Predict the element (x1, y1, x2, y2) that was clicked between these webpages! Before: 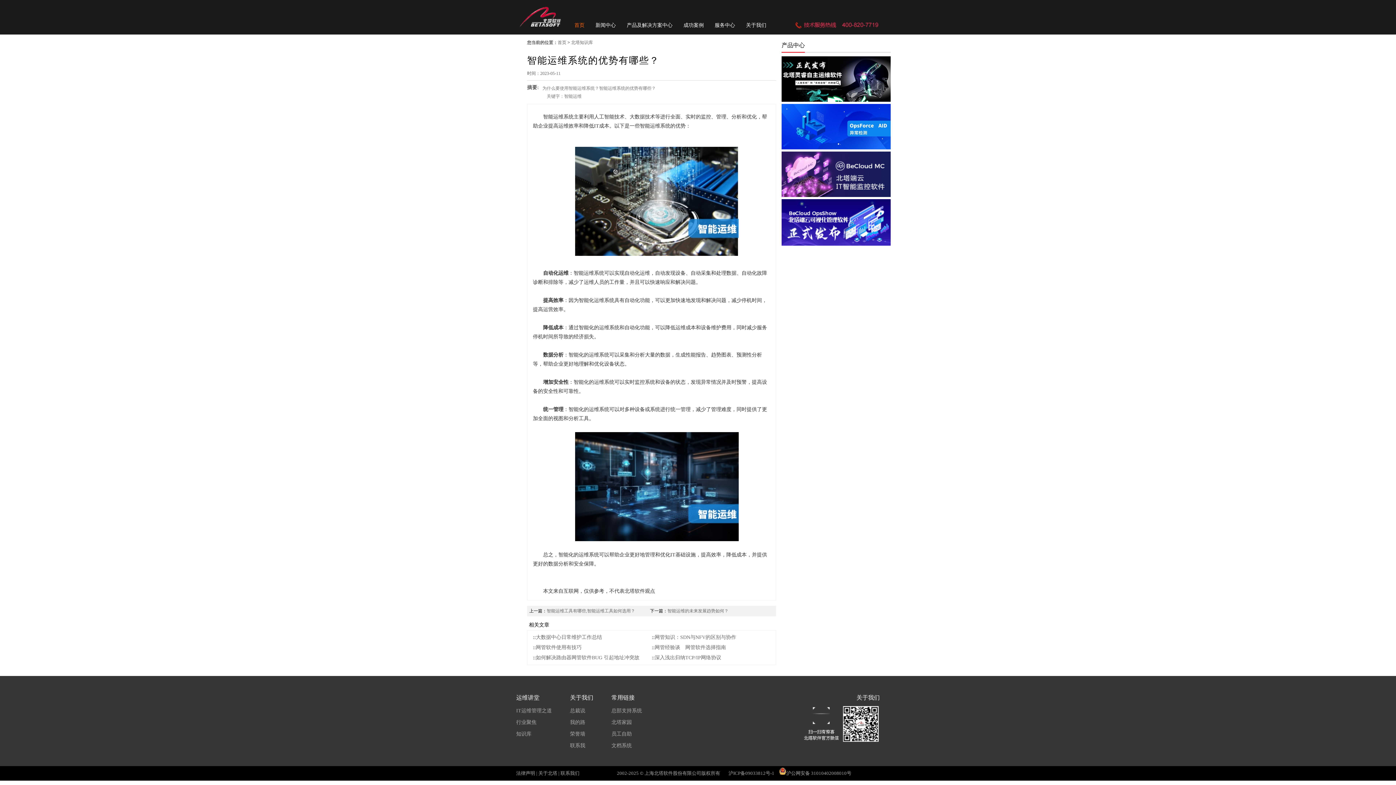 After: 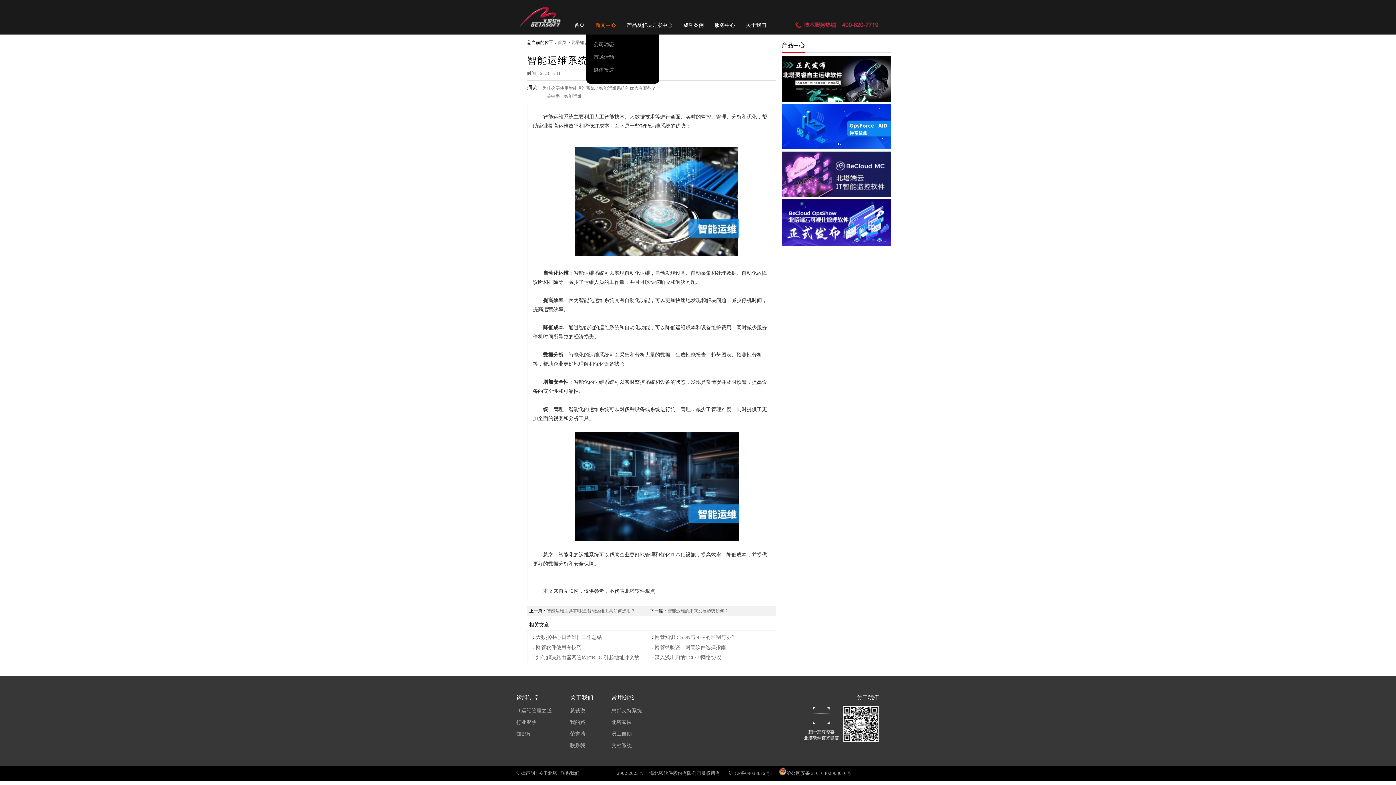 Action: bbox: (595, 22, 616, 28) label: 新闻中心